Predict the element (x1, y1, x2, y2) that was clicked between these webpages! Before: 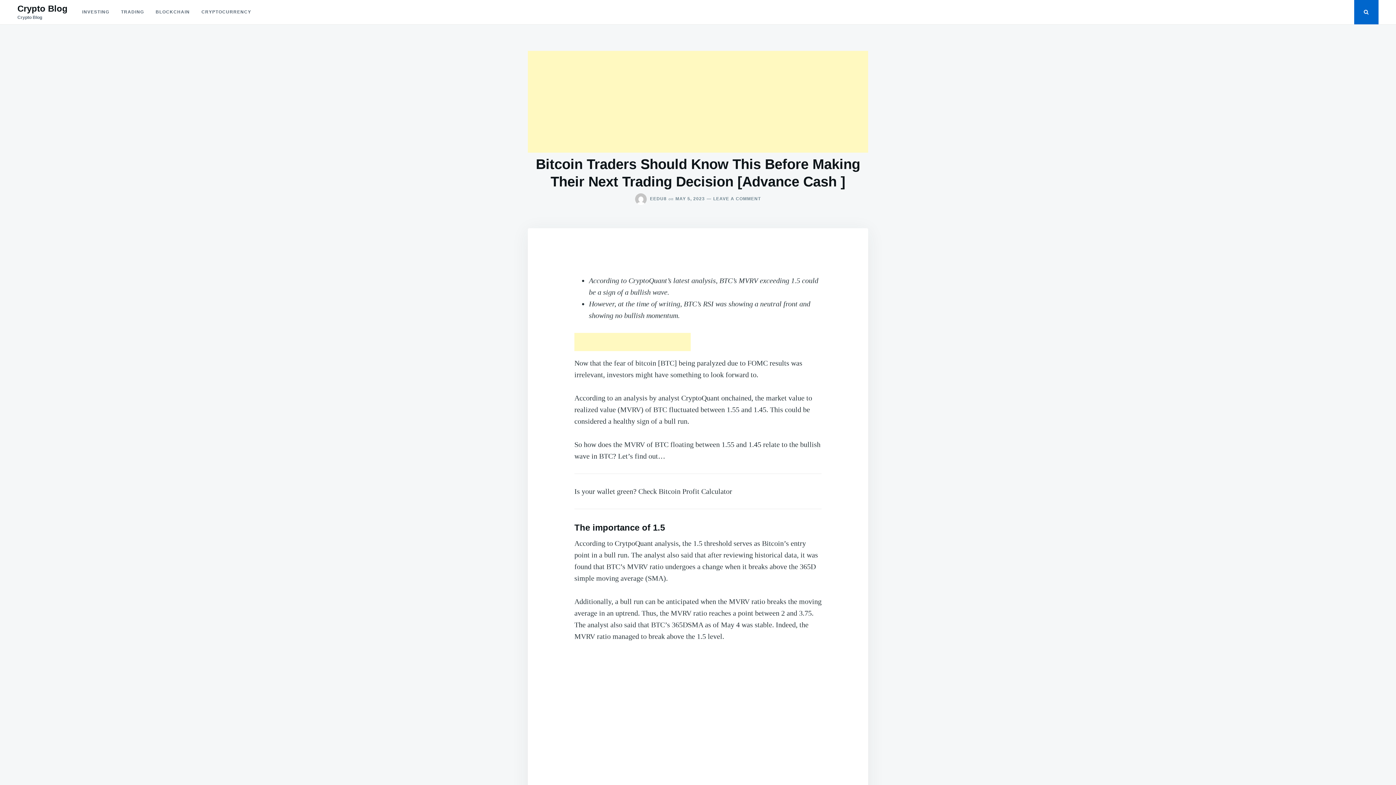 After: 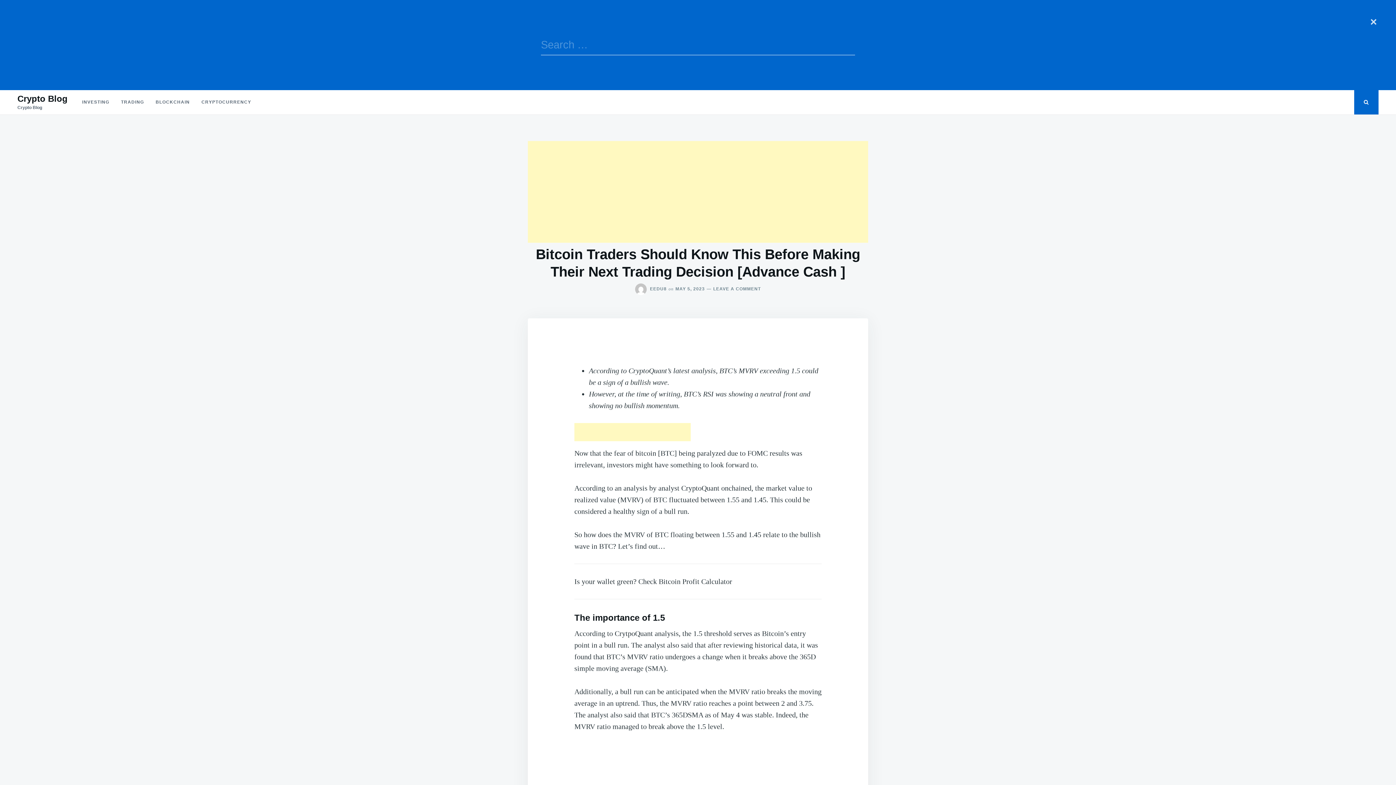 Action: bbox: (1354, 0, 1378, 24)